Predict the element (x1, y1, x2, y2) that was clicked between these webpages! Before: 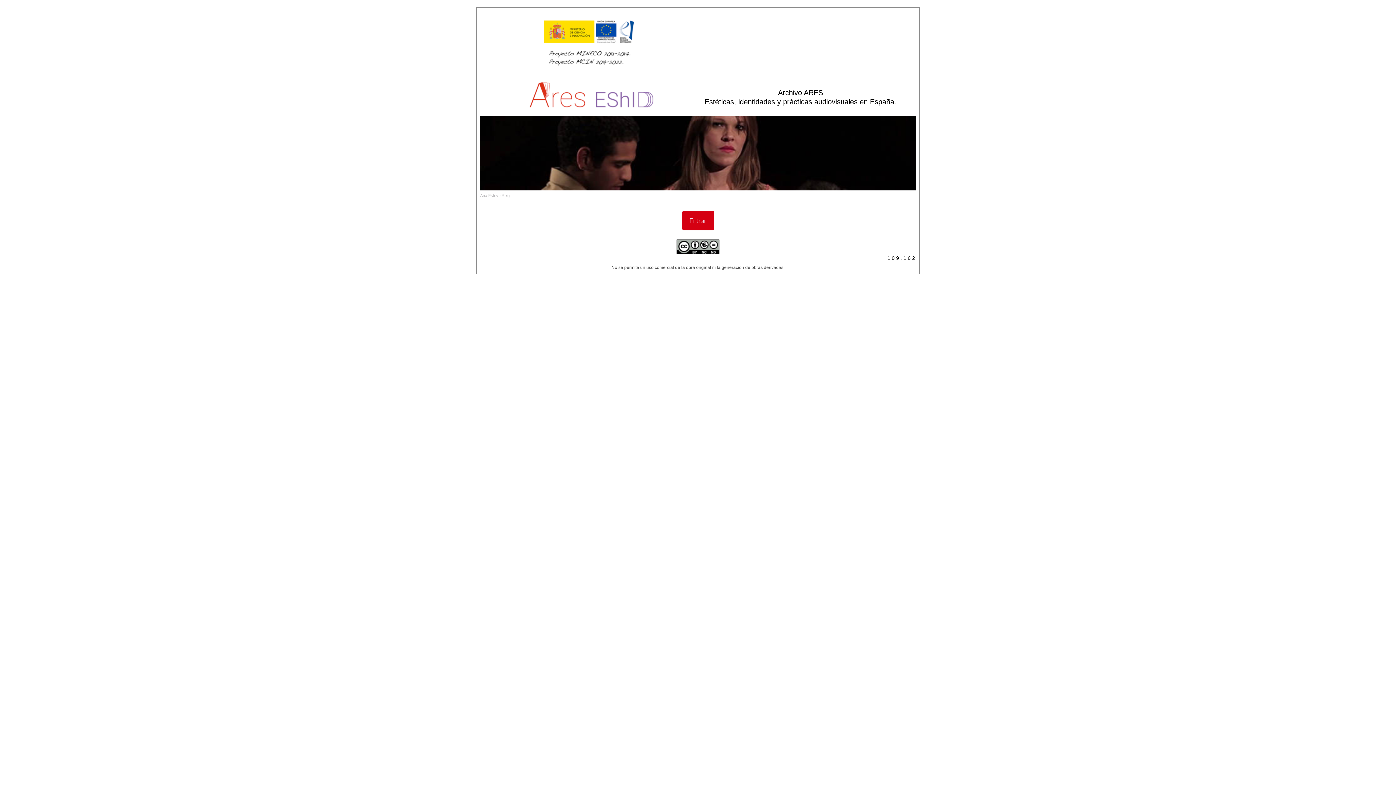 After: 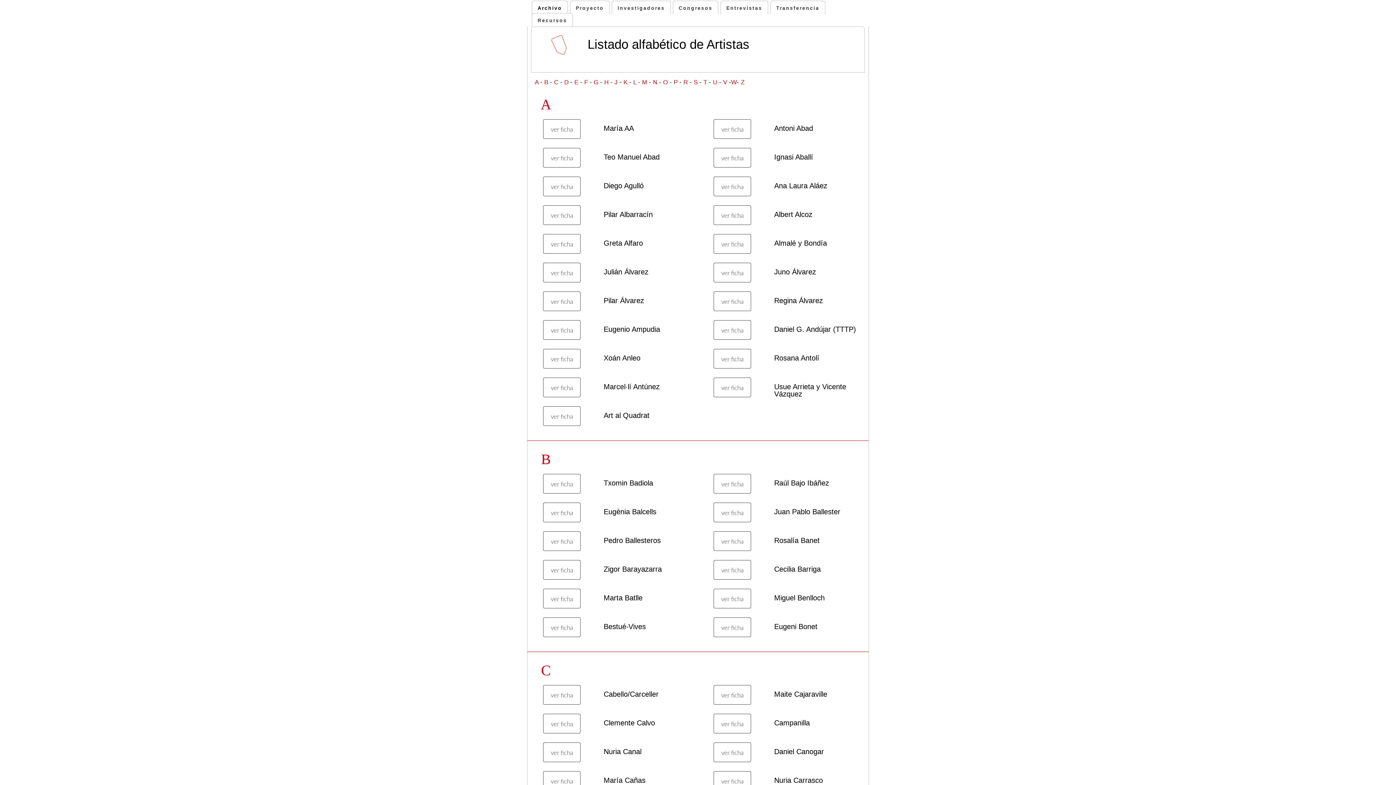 Action: label: Entrar bbox: (682, 210, 714, 230)